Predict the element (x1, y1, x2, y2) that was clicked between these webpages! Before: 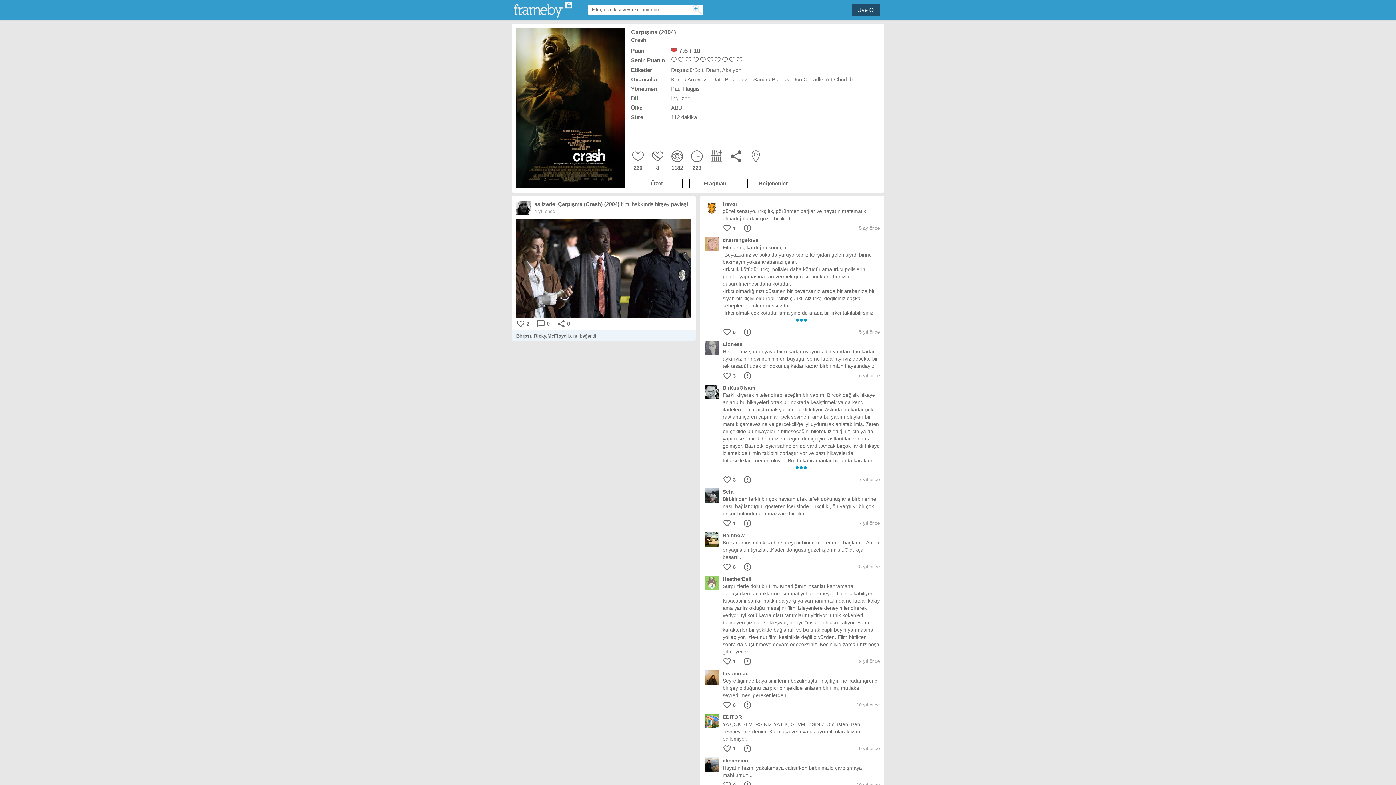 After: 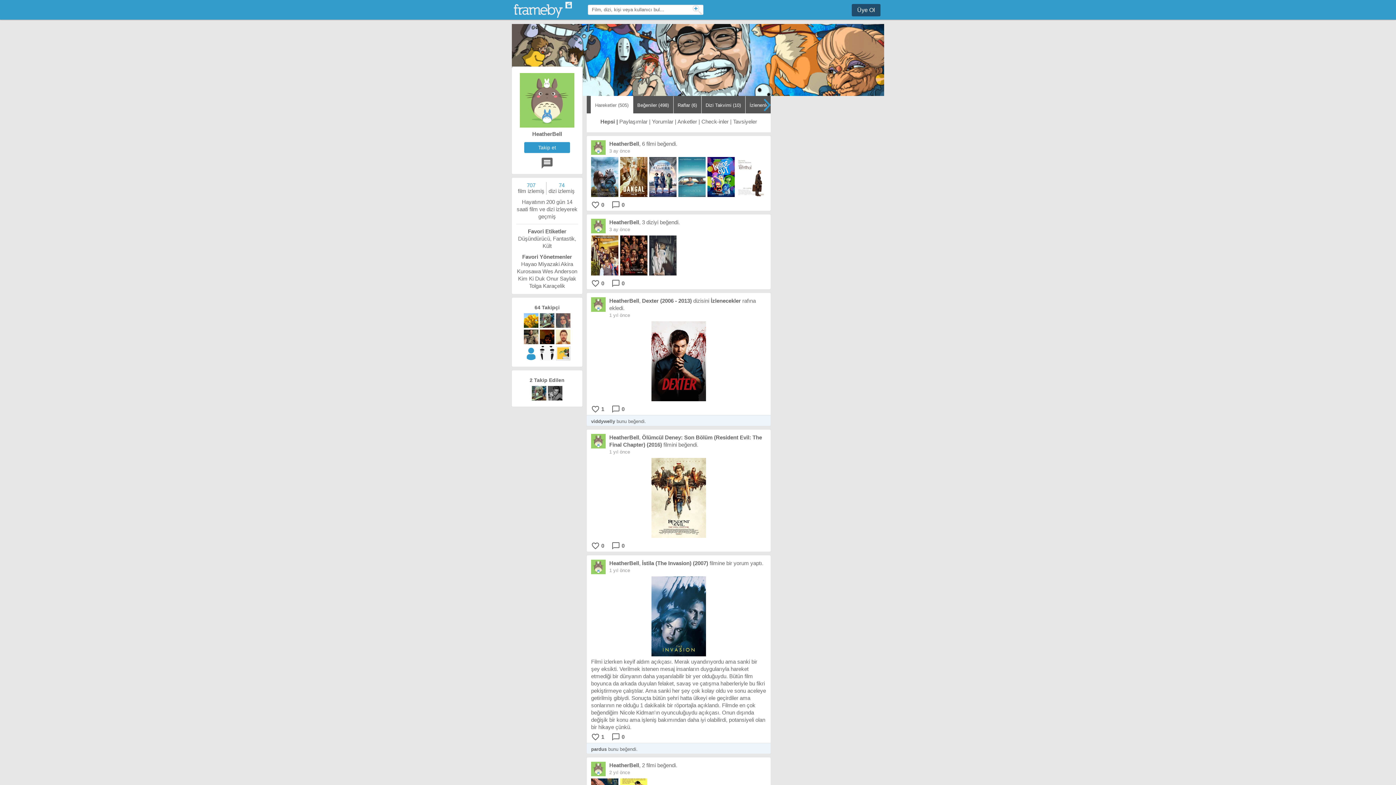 Action: bbox: (704, 576, 719, 590)